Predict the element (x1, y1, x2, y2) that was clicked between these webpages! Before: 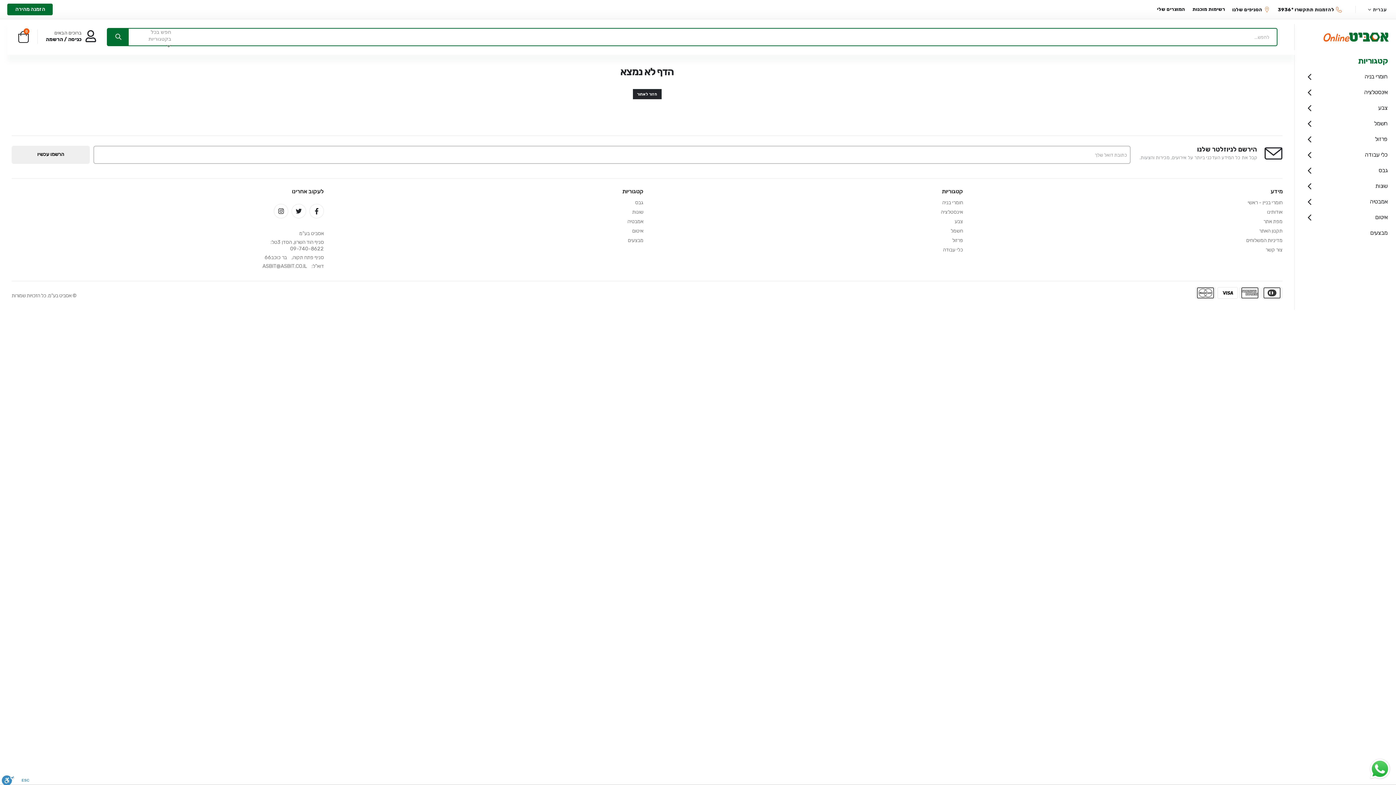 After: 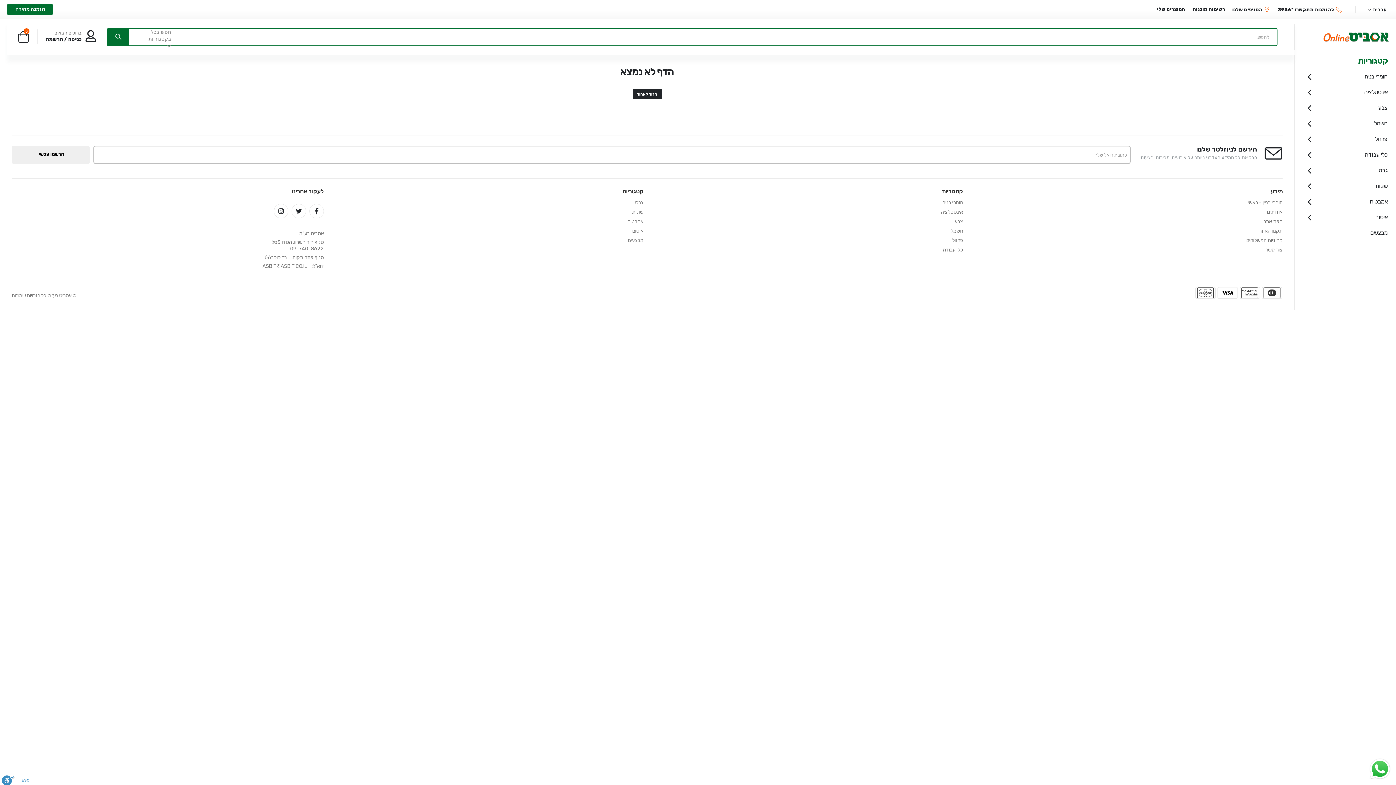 Action: bbox: (1368, 757, 1392, 781)